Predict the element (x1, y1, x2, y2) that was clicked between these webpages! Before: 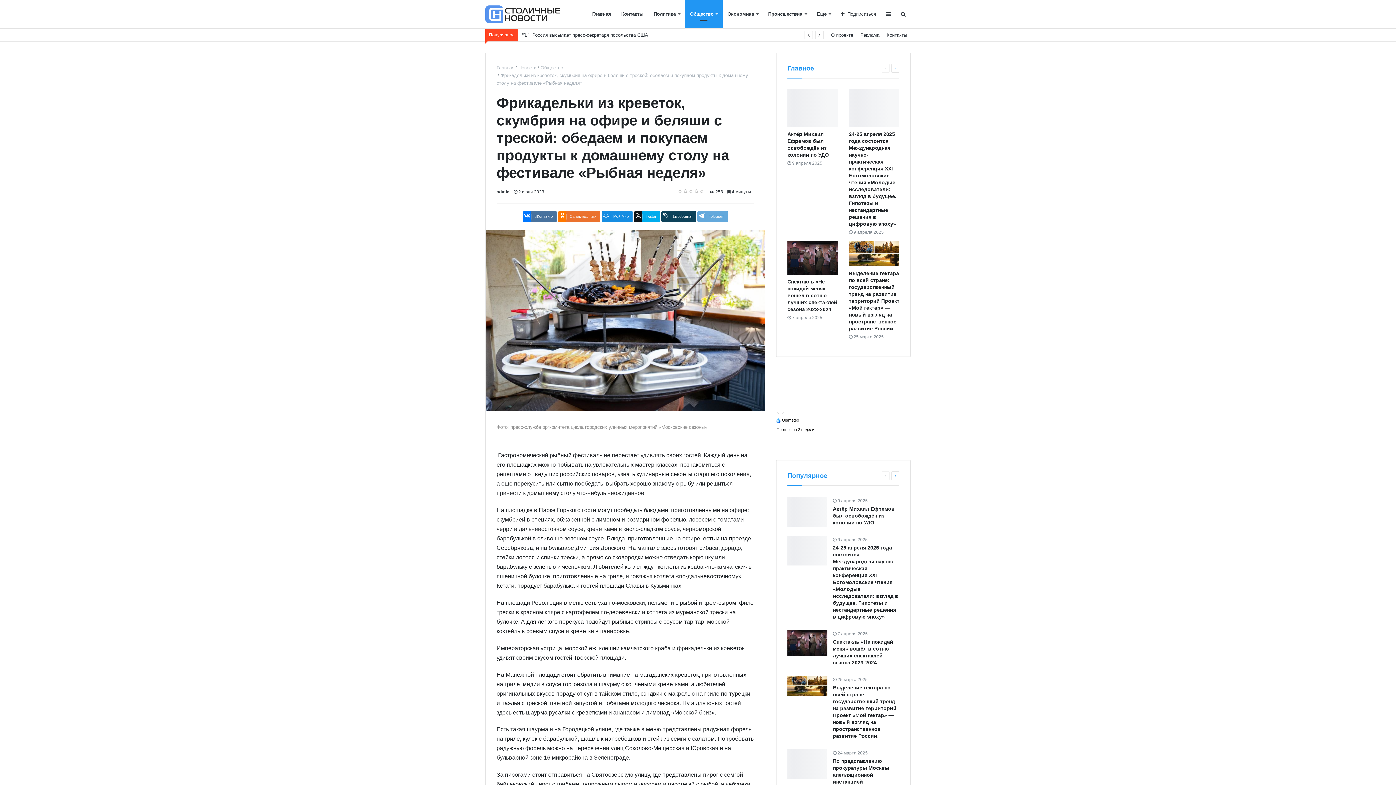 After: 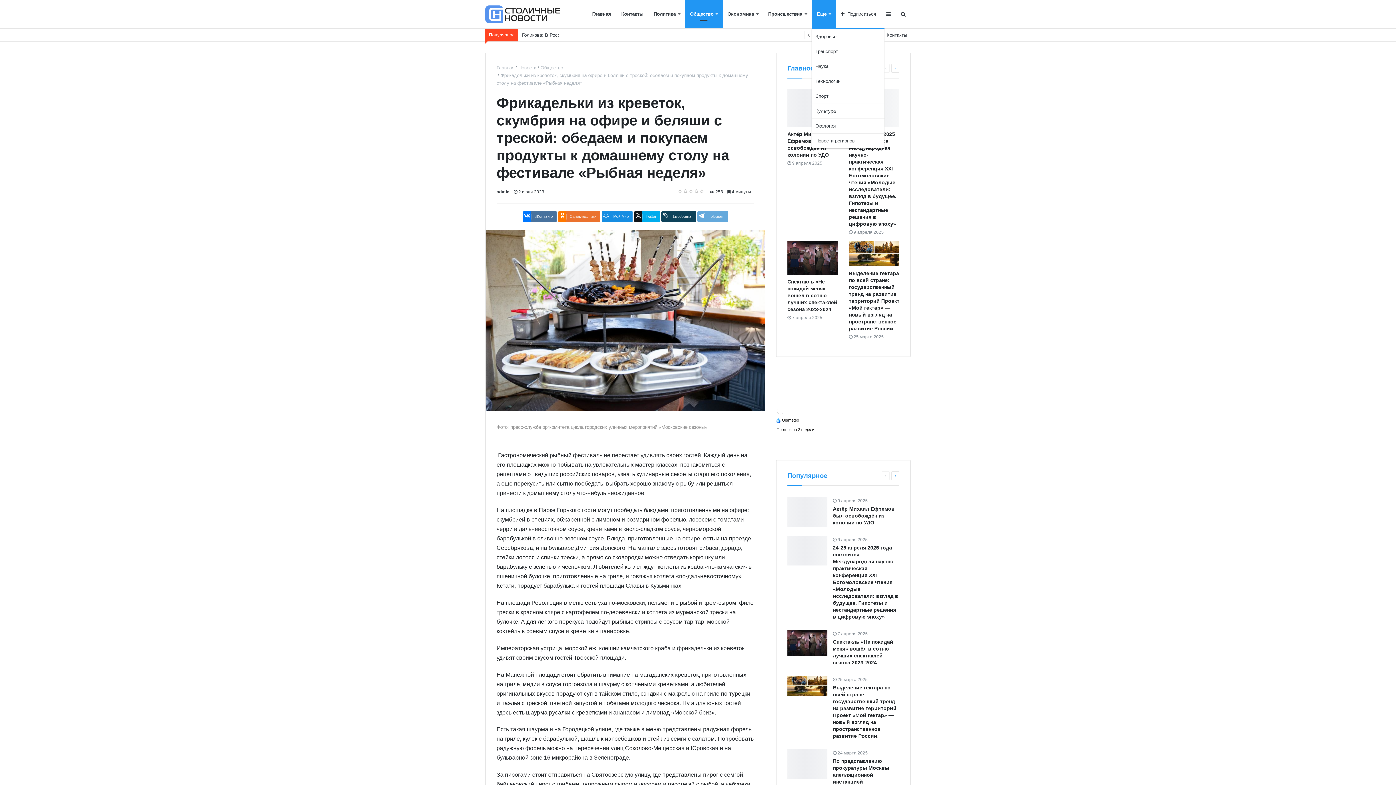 Action: label: Еще bbox: (812, 0, 836, 28)